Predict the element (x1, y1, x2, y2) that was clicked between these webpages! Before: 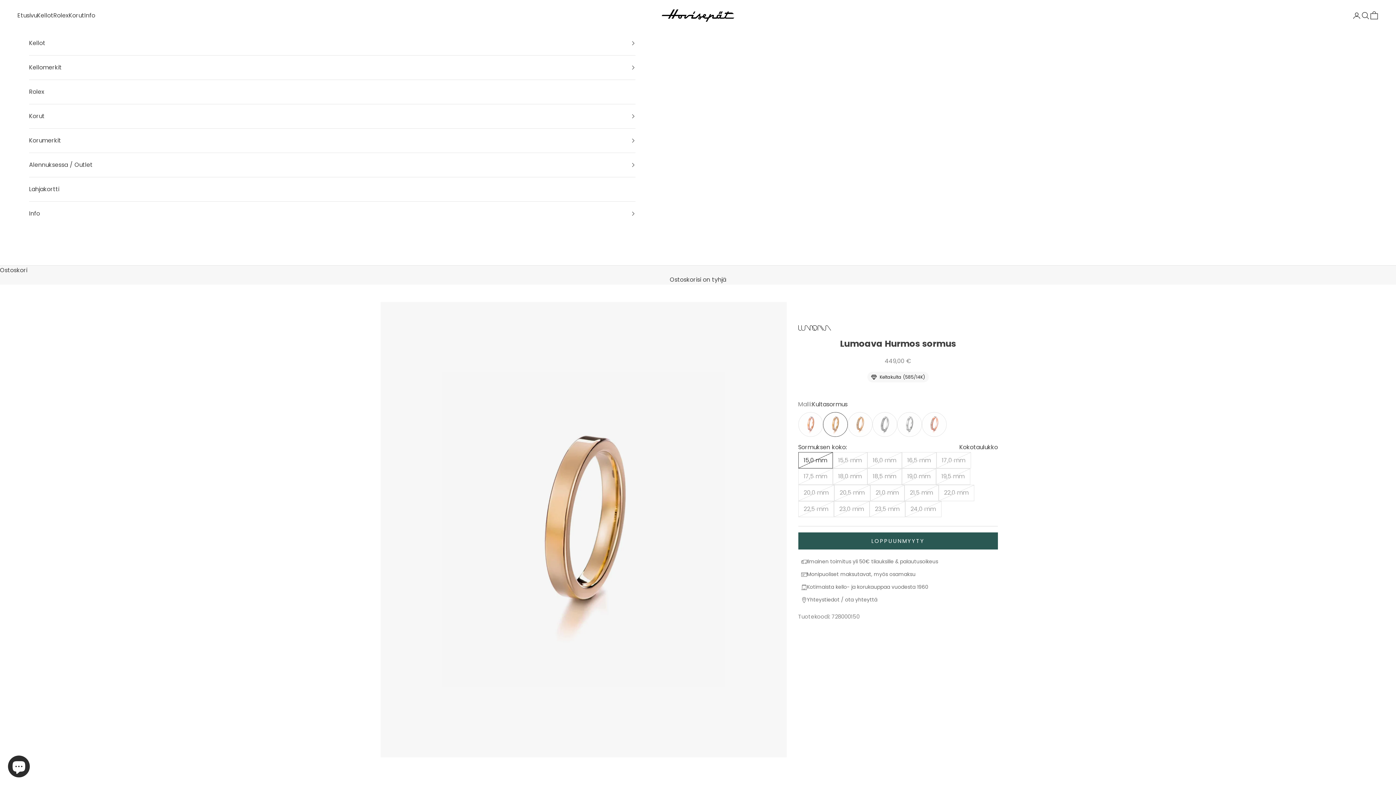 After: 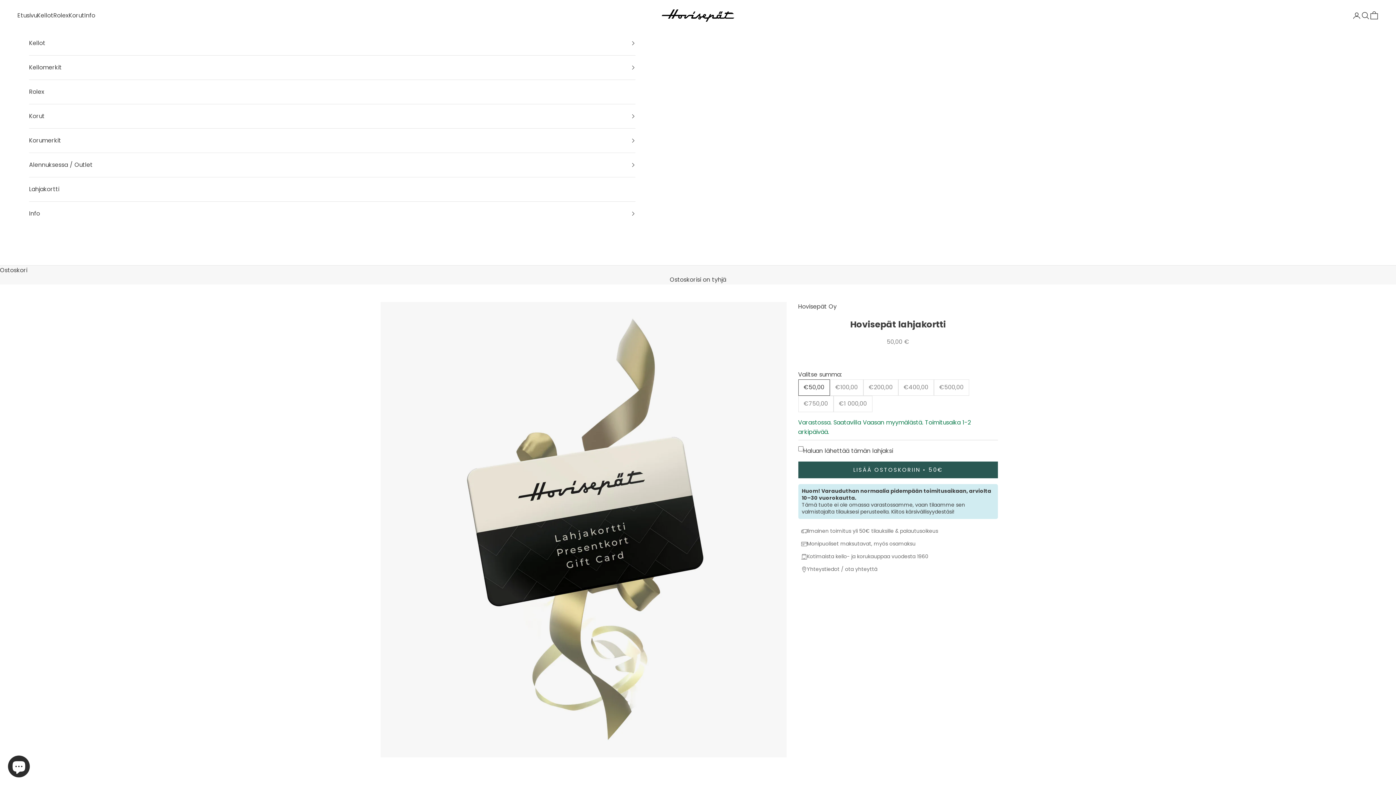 Action: label: Lahjakortti bbox: (29, 177, 635, 201)